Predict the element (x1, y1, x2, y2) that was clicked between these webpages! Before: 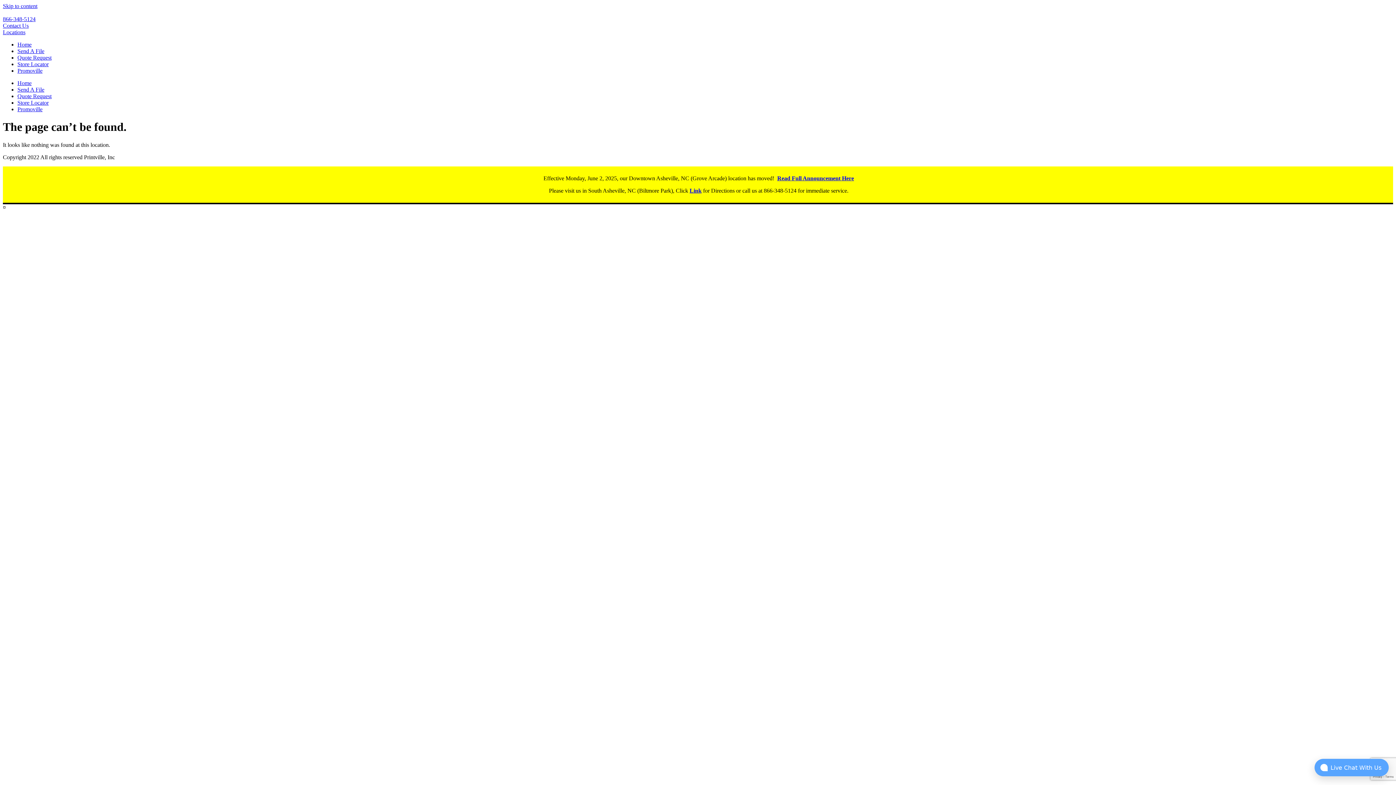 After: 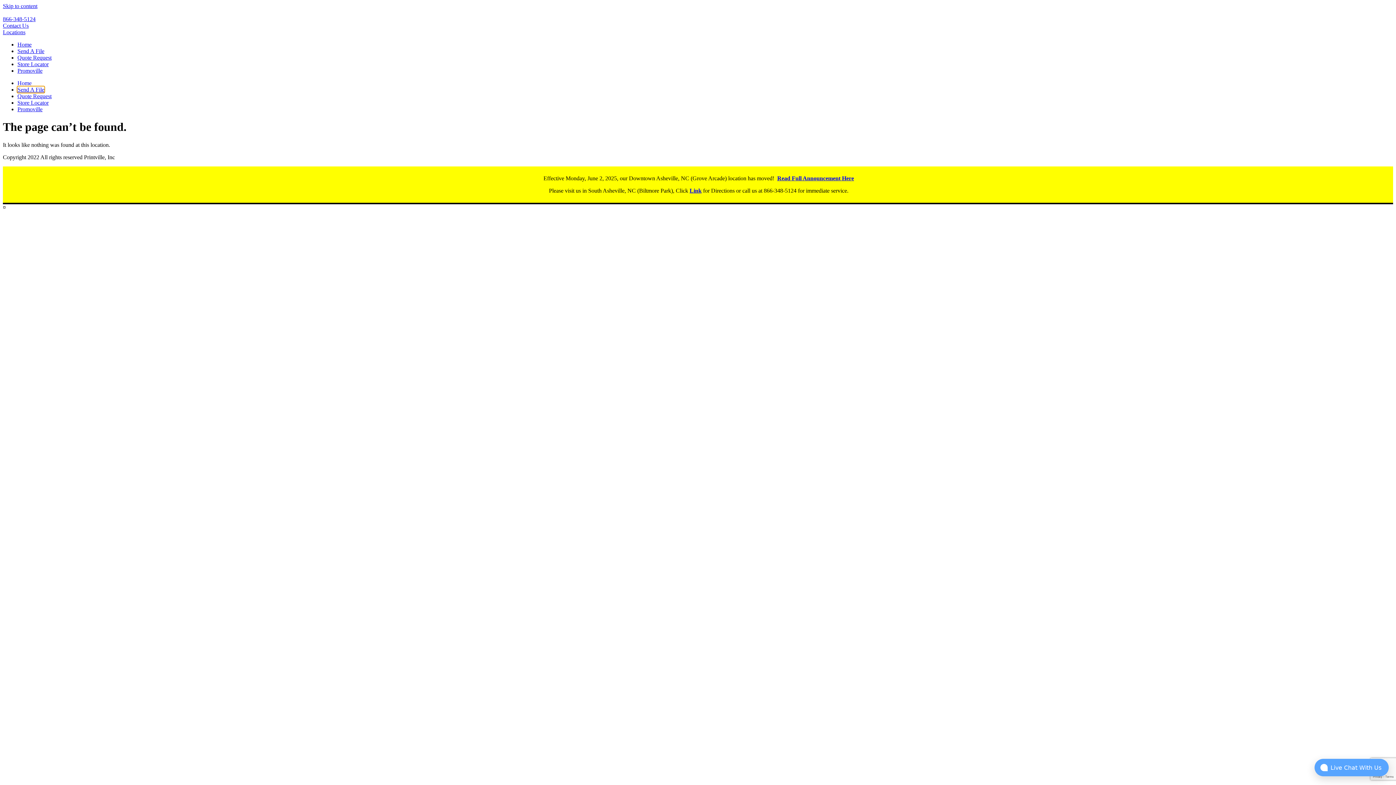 Action: label: Send A File bbox: (17, 86, 44, 92)